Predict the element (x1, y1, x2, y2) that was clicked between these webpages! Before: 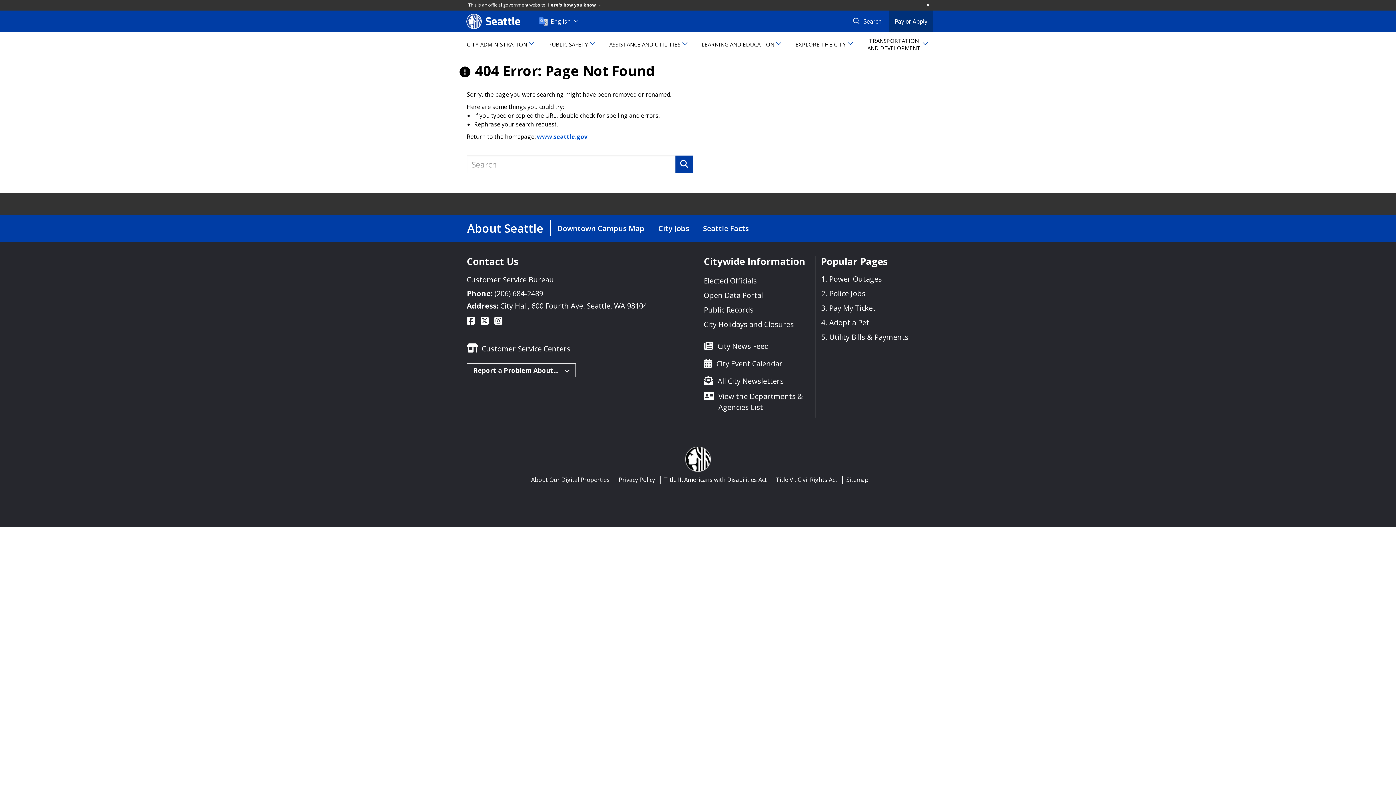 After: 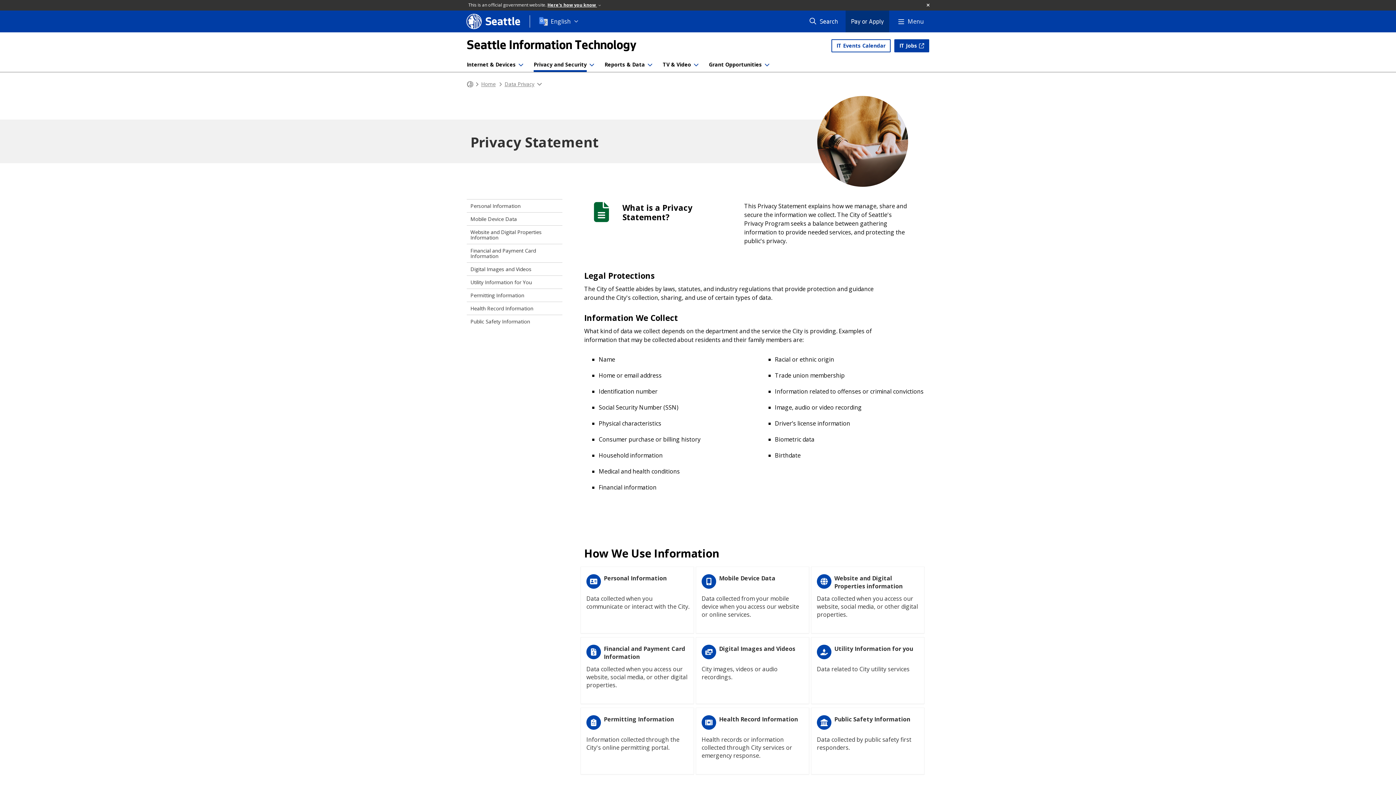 Action: bbox: (618, 474, 655, 485) label: Privacy Policy